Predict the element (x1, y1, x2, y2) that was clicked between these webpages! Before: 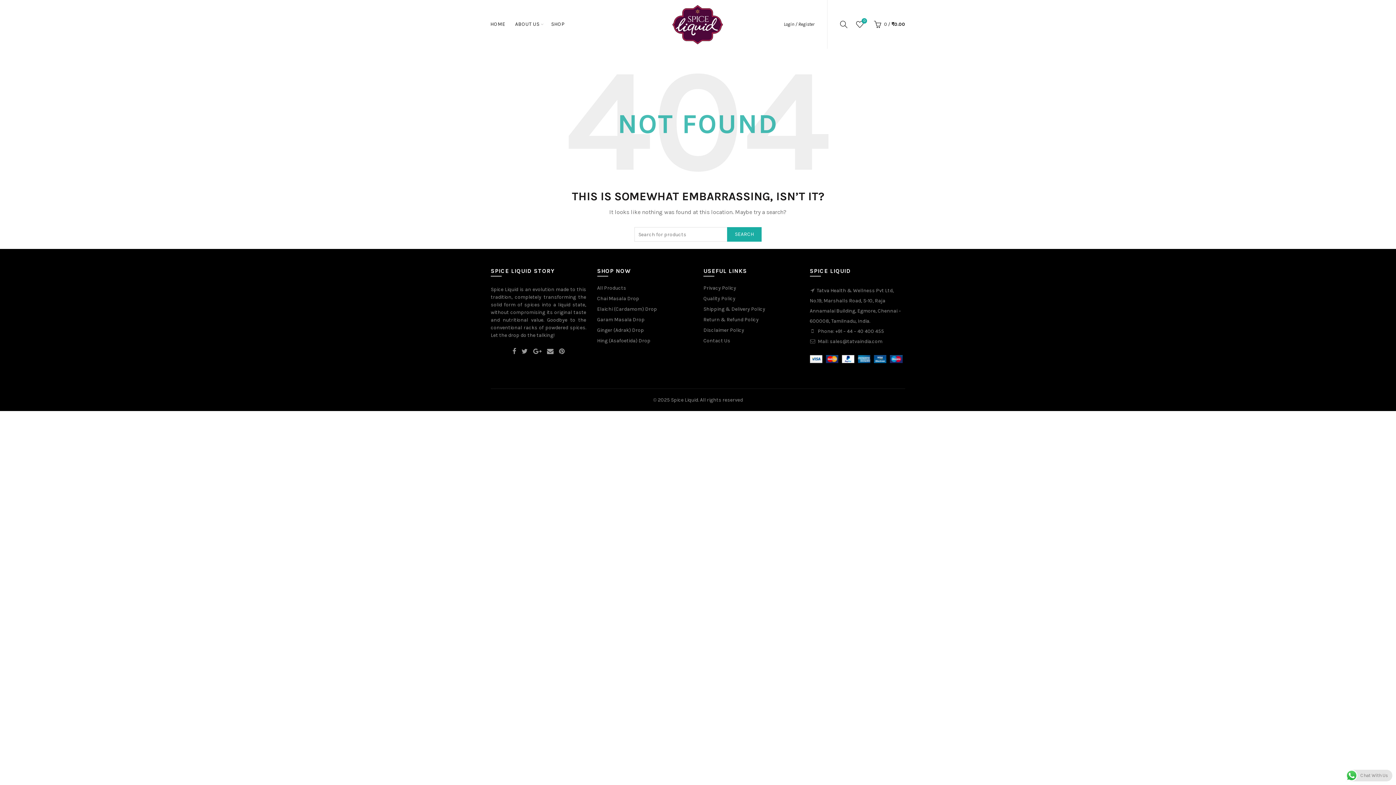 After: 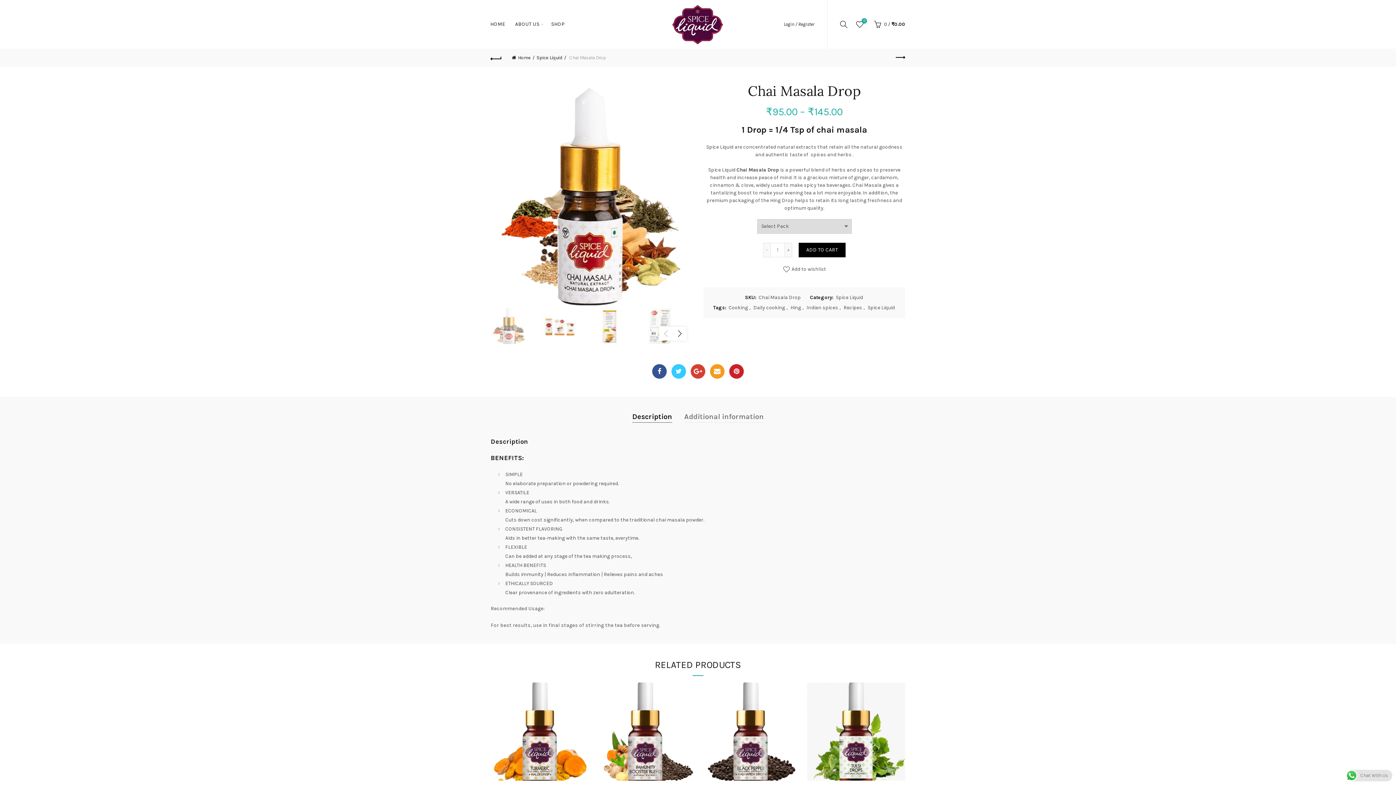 Action: bbox: (597, 295, 639, 301) label: Chai Masala Drop